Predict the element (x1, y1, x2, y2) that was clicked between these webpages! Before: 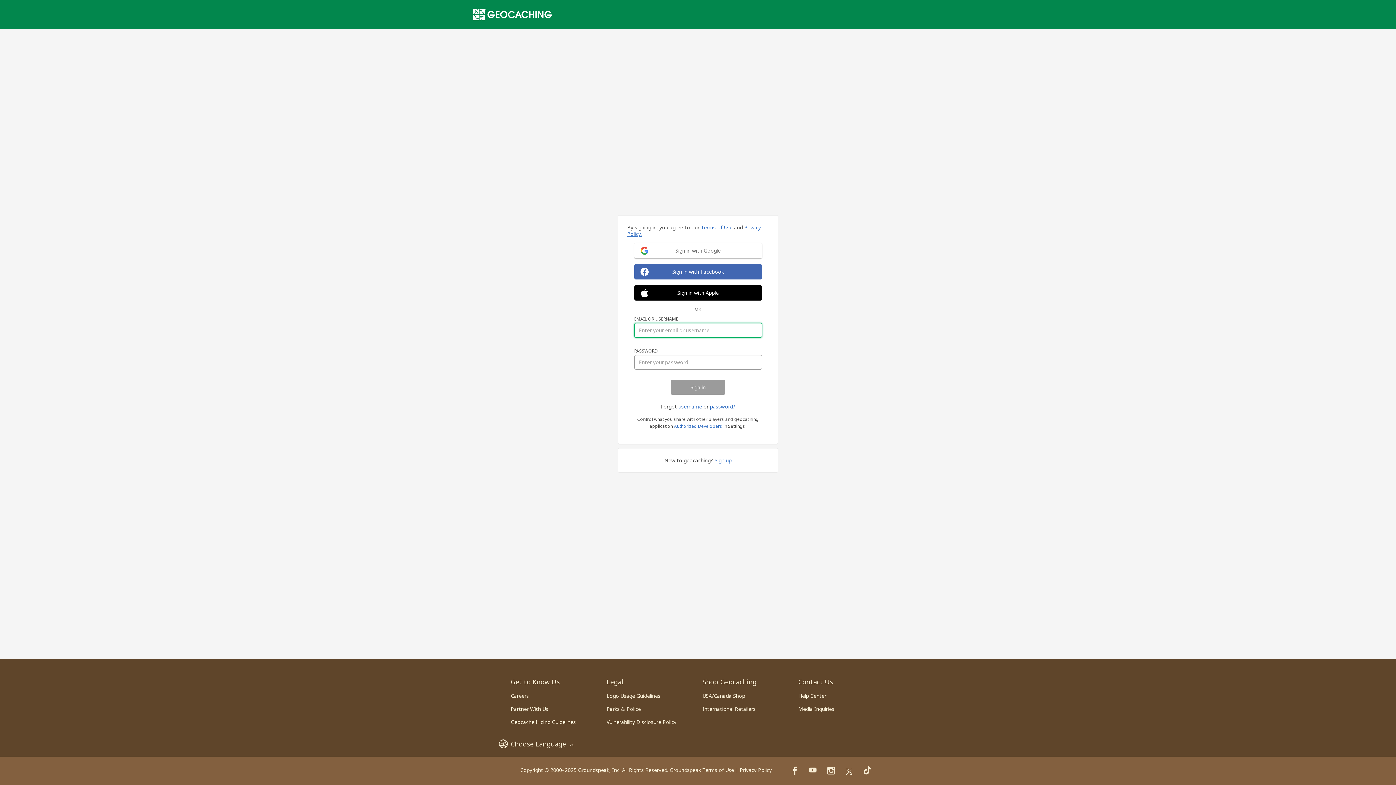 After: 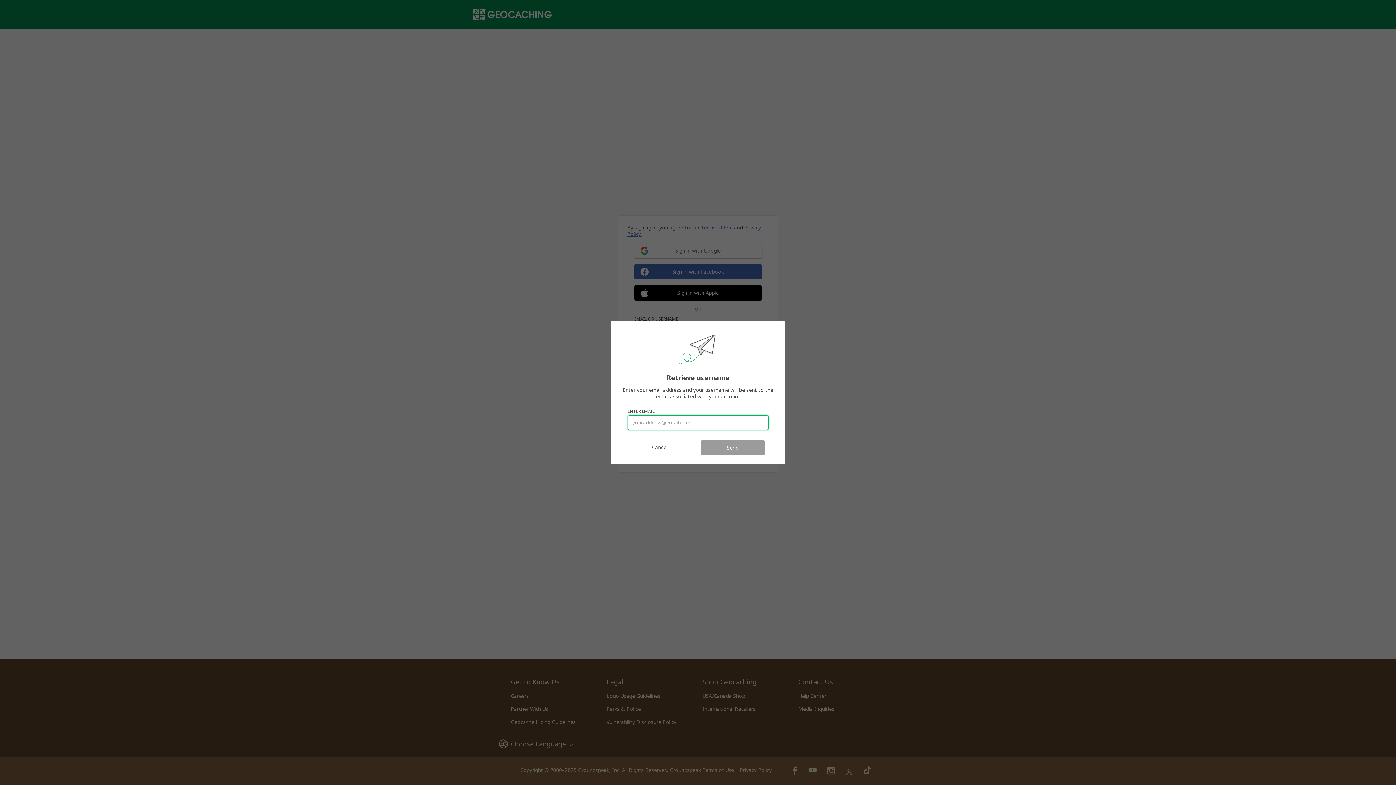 Action: bbox: (678, 403, 702, 410) label: username